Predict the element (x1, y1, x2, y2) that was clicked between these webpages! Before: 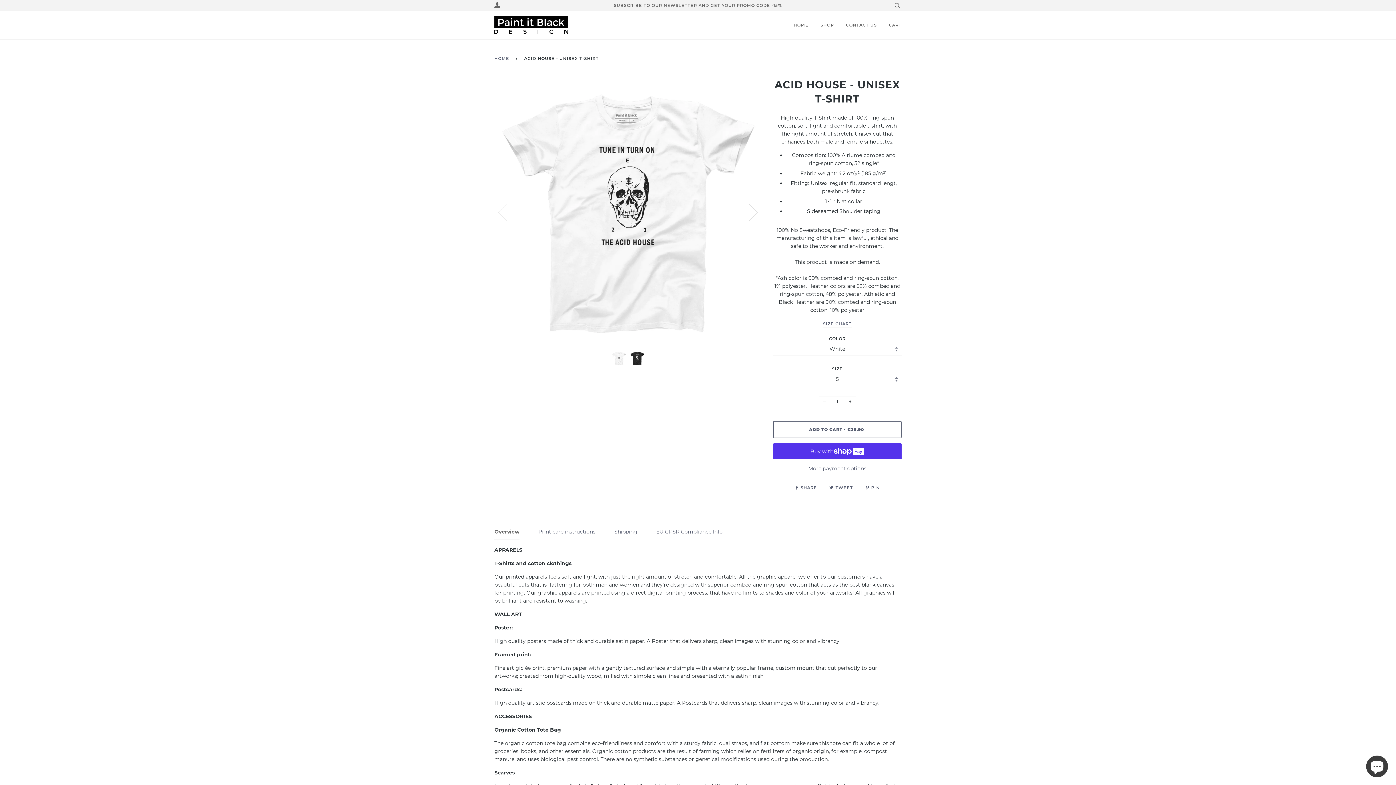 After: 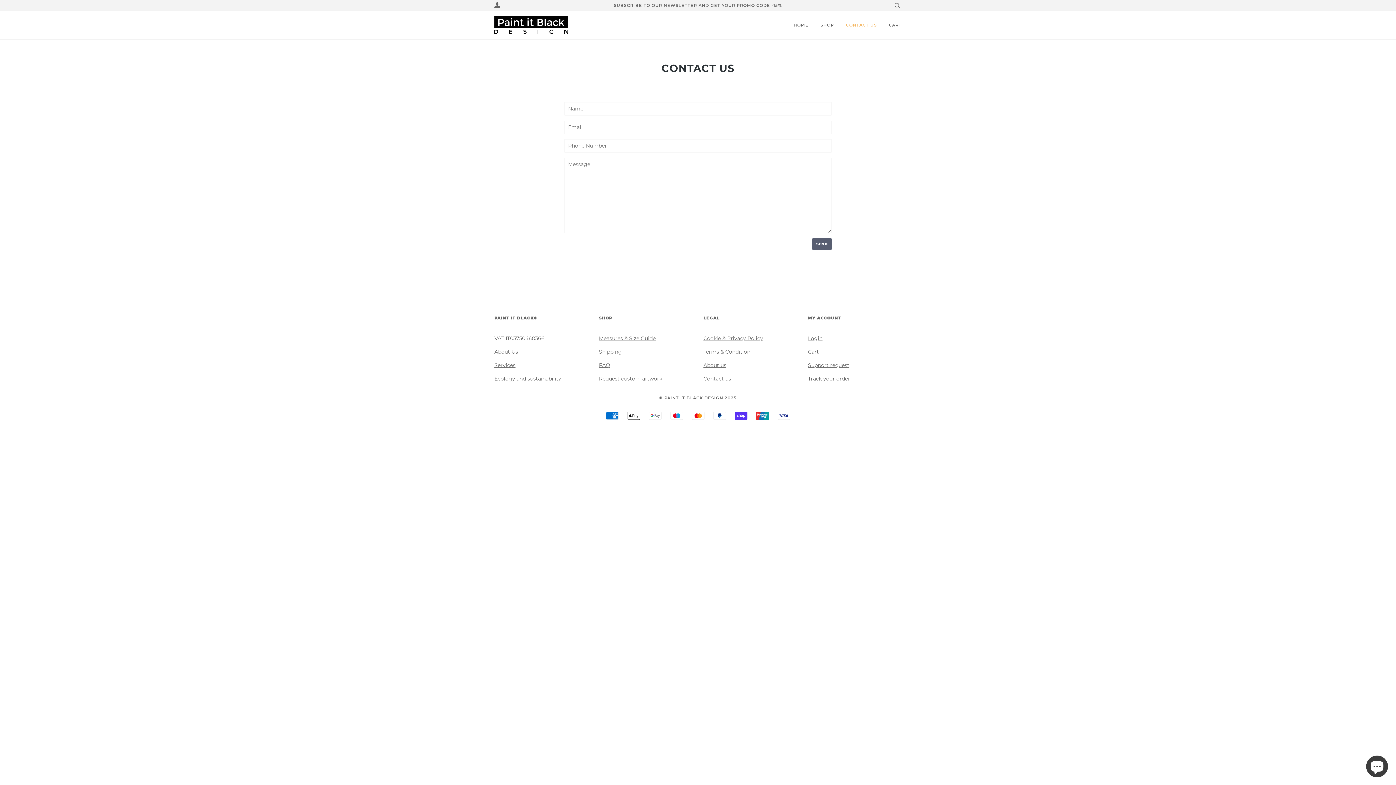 Action: label: CONTACT US bbox: (835, 14, 877, 35)